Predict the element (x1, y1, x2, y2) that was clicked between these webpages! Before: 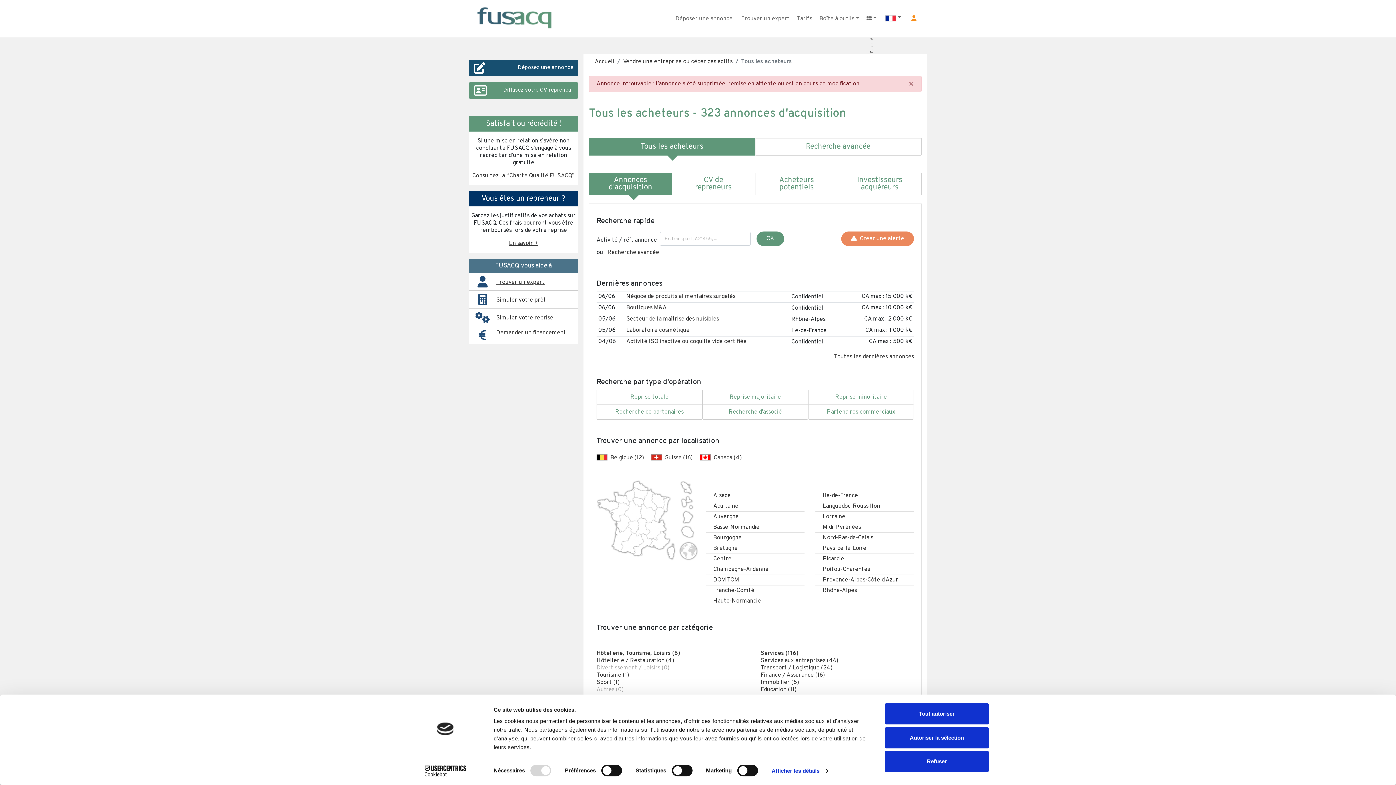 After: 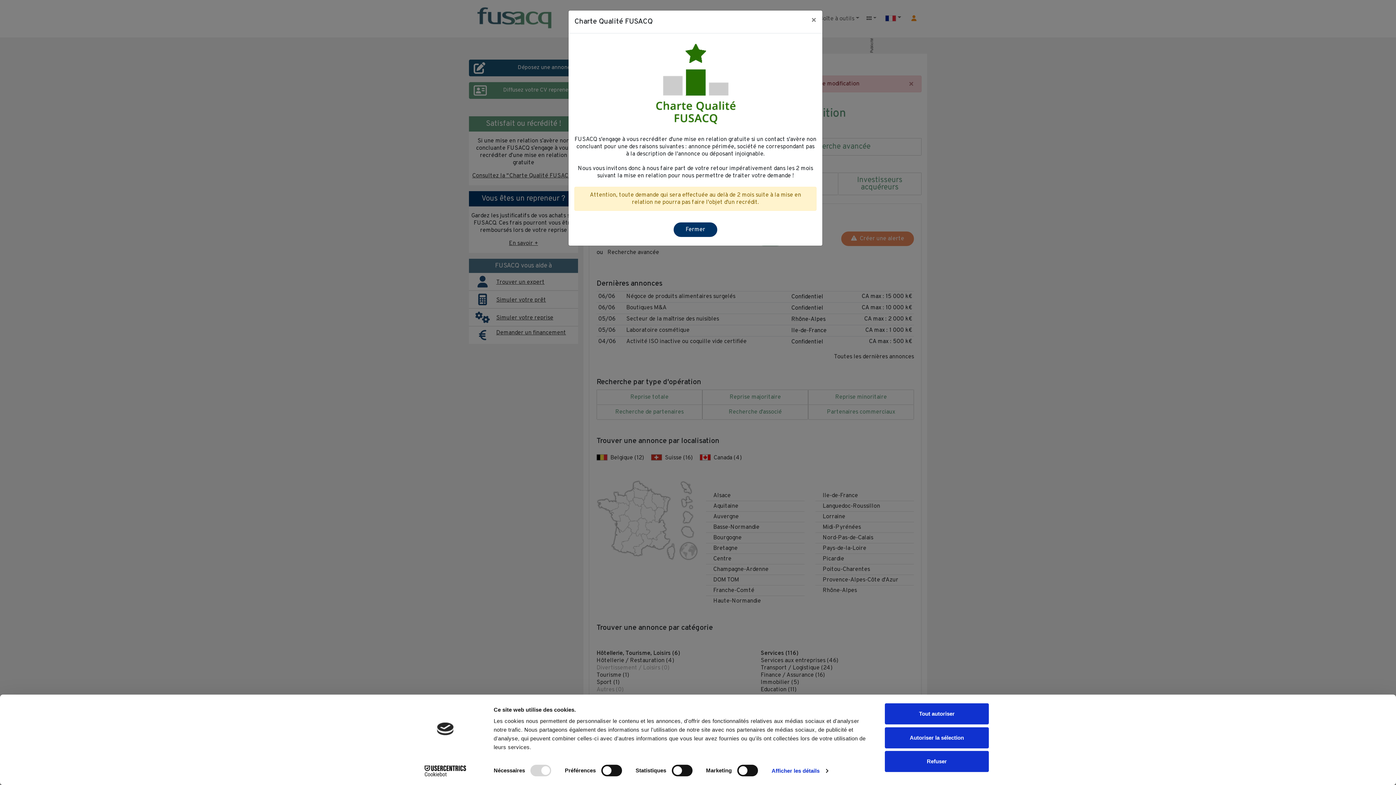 Action: bbox: (472, 172, 574, 179) label: Consultez la “Charte Qualité FUSACQ”